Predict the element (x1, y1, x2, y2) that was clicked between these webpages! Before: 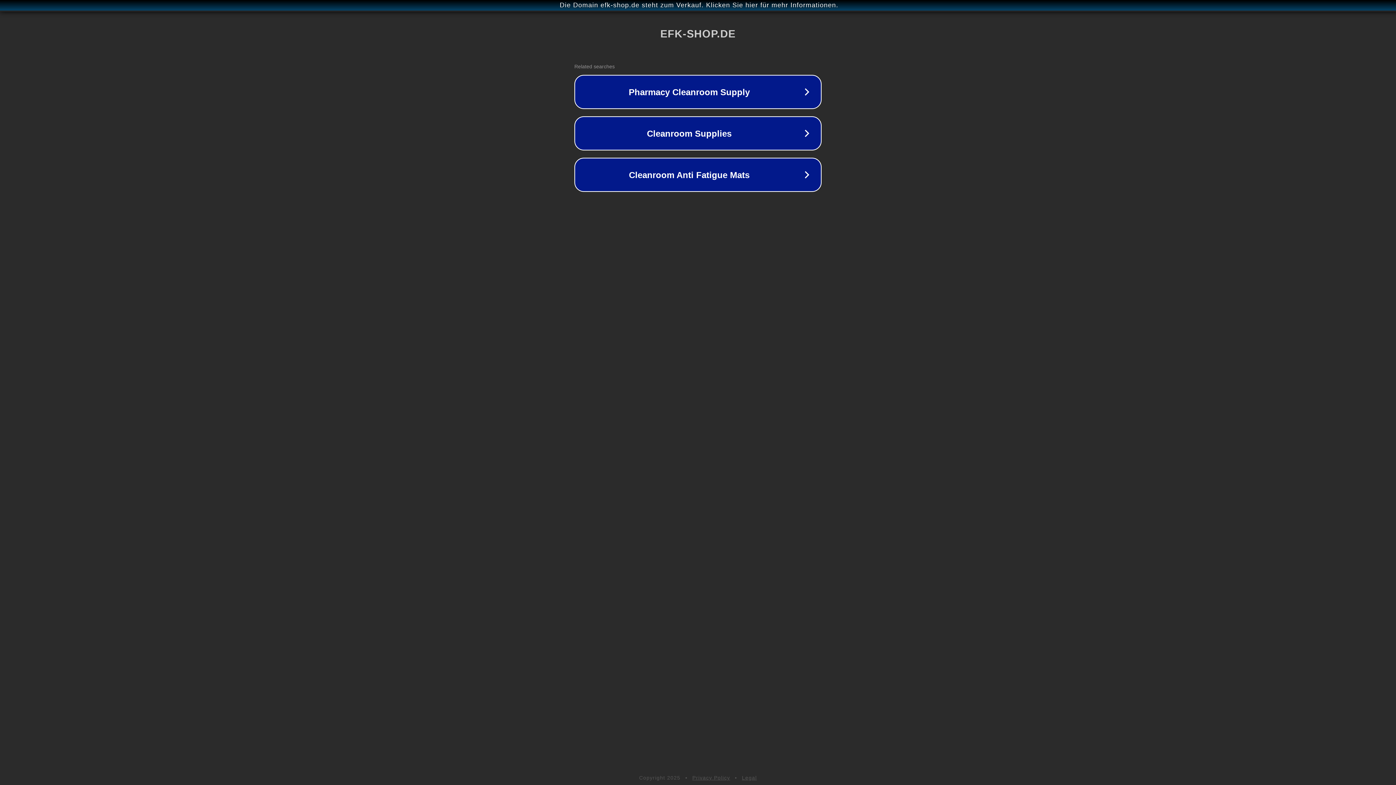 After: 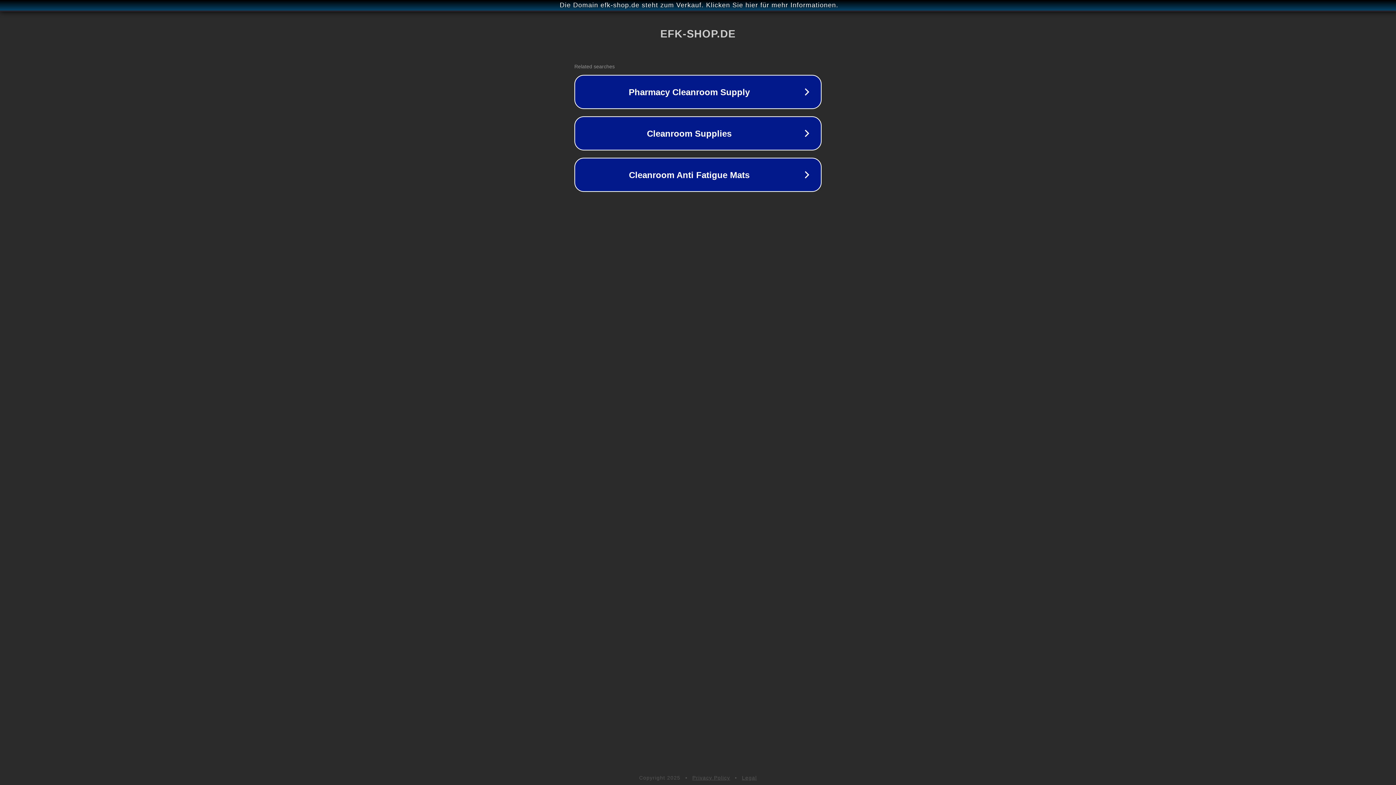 Action: bbox: (742, 775, 757, 781) label: Legal